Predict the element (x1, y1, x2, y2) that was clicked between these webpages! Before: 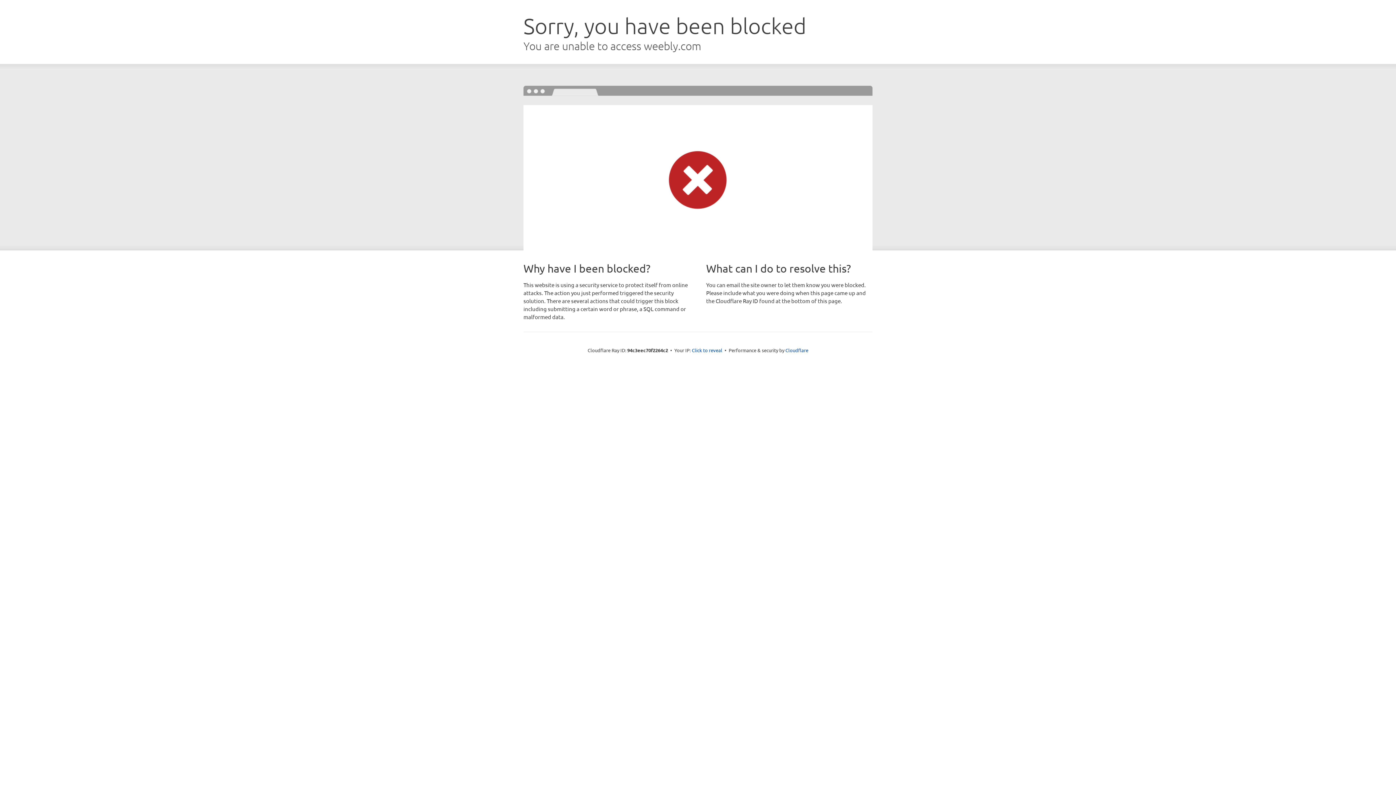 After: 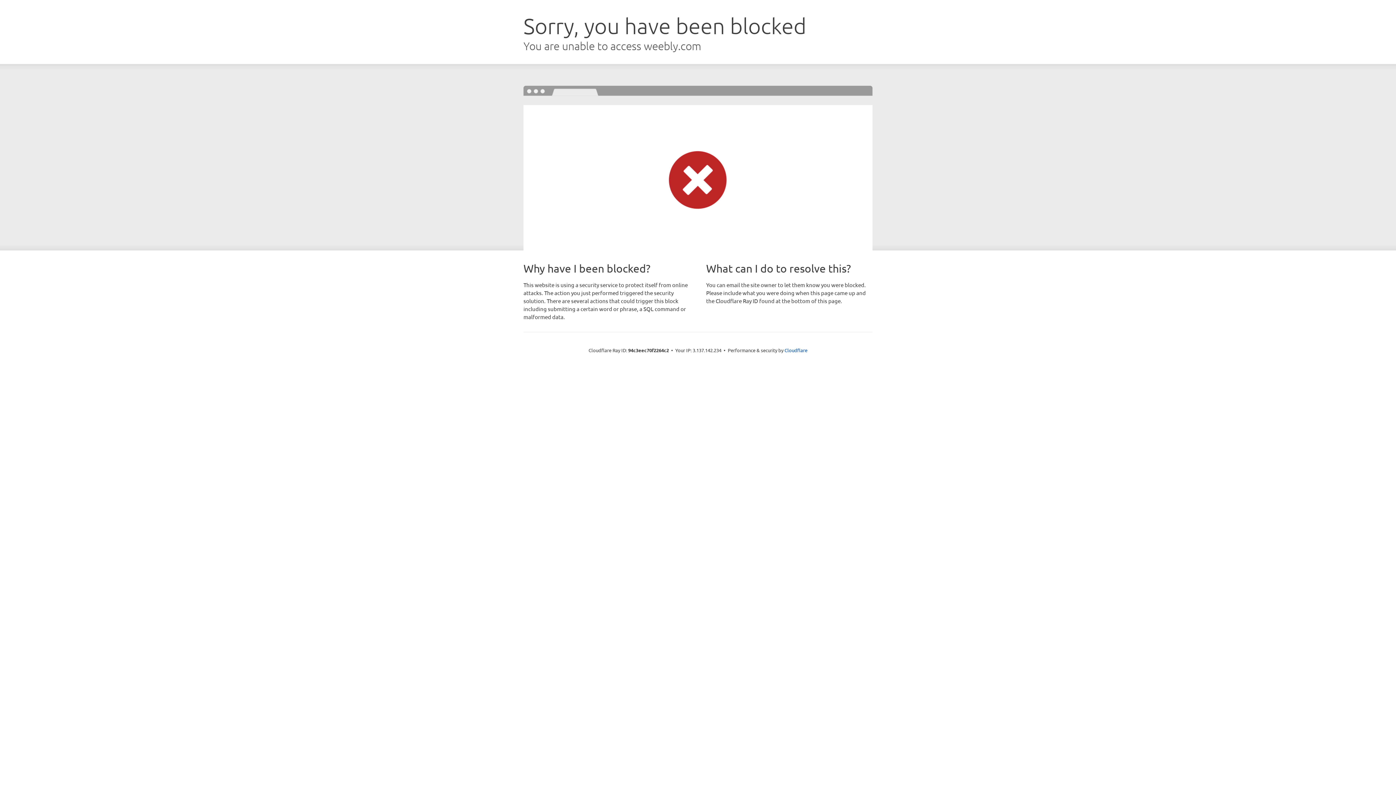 Action: bbox: (692, 346, 722, 353) label: Click to reveal